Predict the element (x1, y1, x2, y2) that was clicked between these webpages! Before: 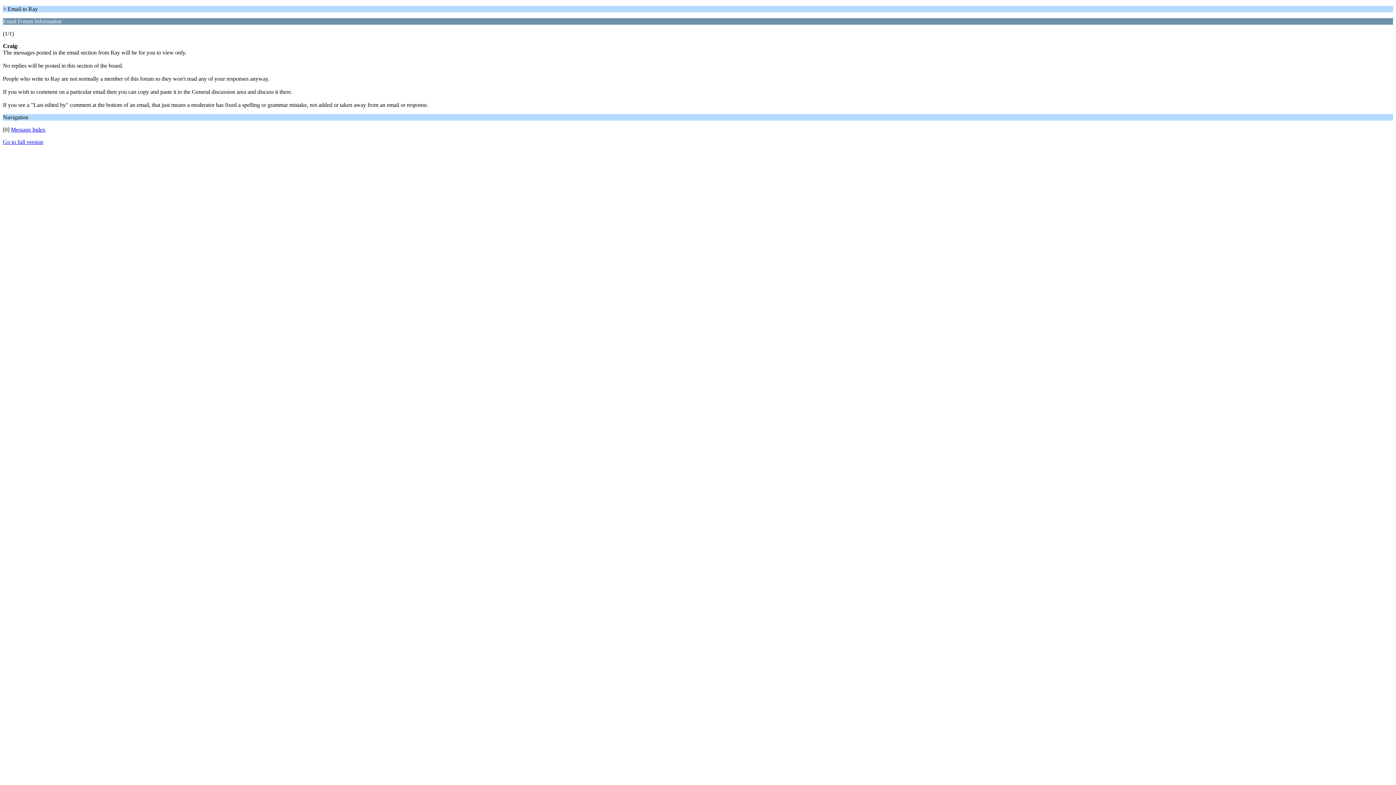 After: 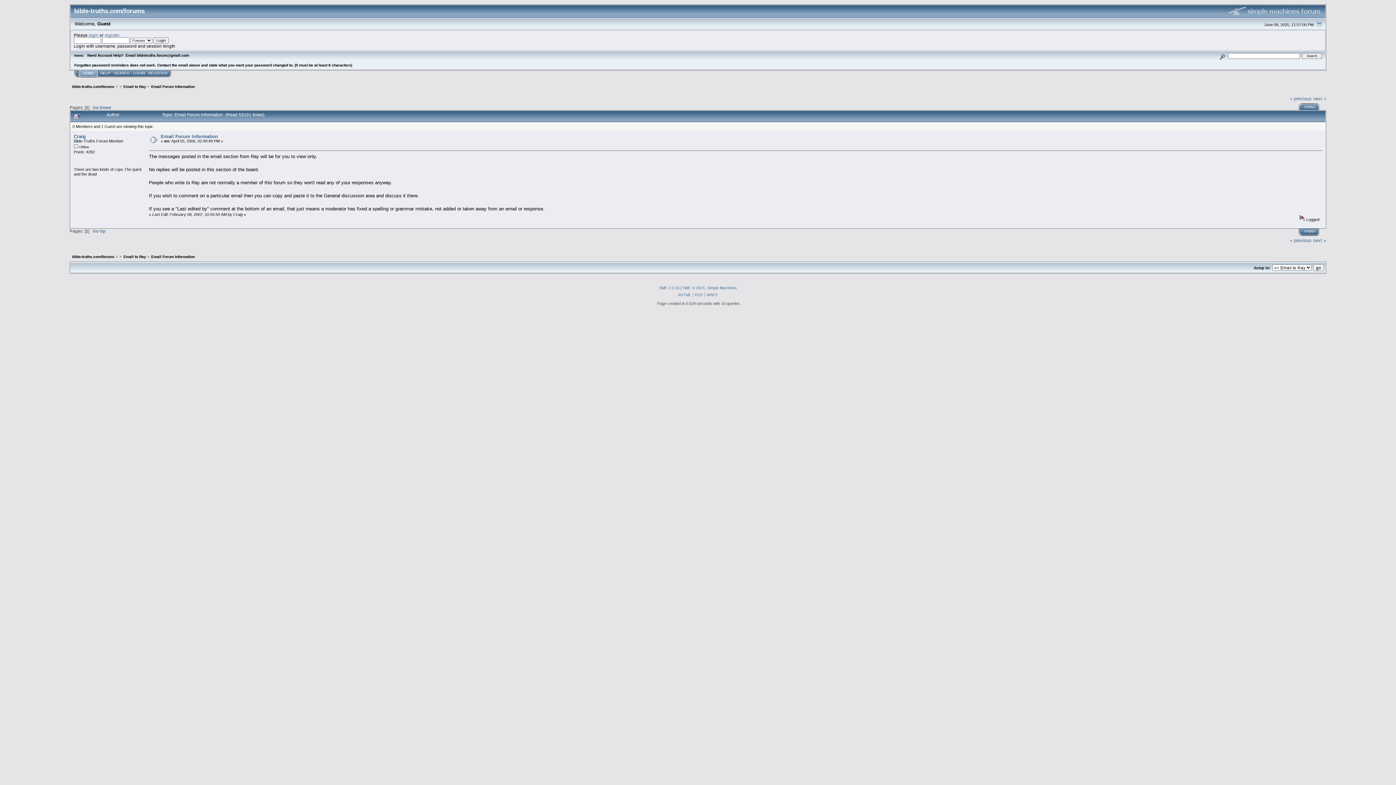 Action: label: Go to full version bbox: (2, 138, 43, 145)